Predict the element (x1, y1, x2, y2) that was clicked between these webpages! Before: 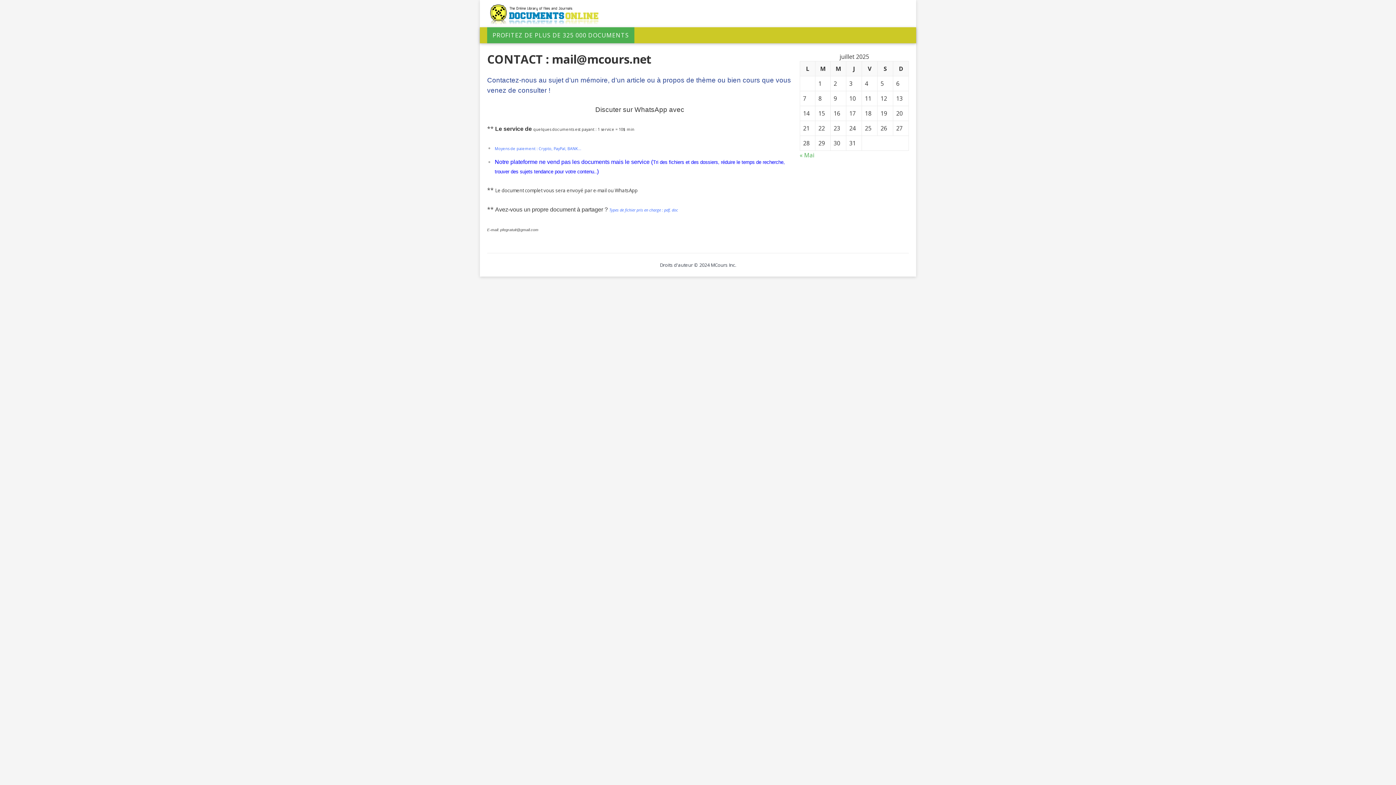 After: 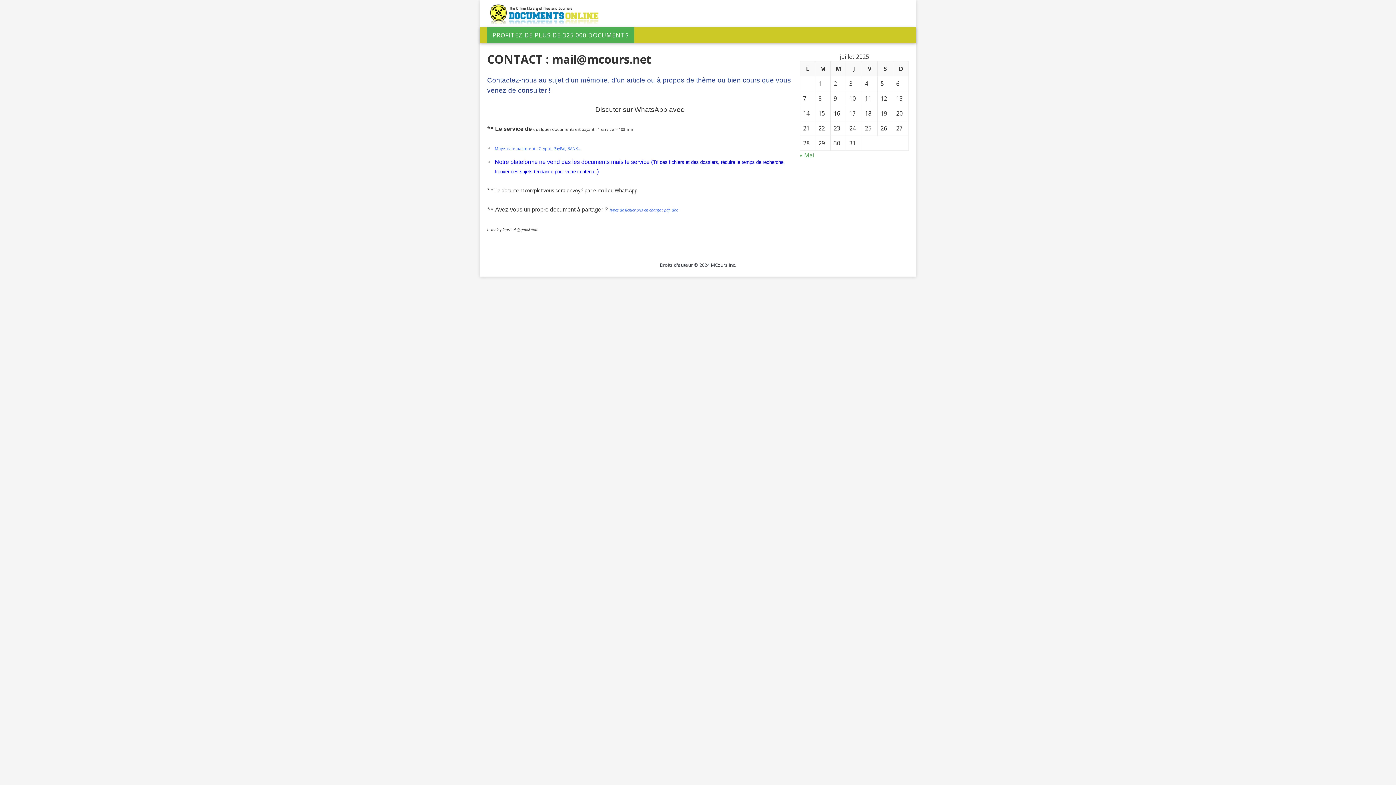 Action: bbox: (487, 27, 634, 43) label: PROFITEZ DE PLUS DE 325 000 DOCUMENTS